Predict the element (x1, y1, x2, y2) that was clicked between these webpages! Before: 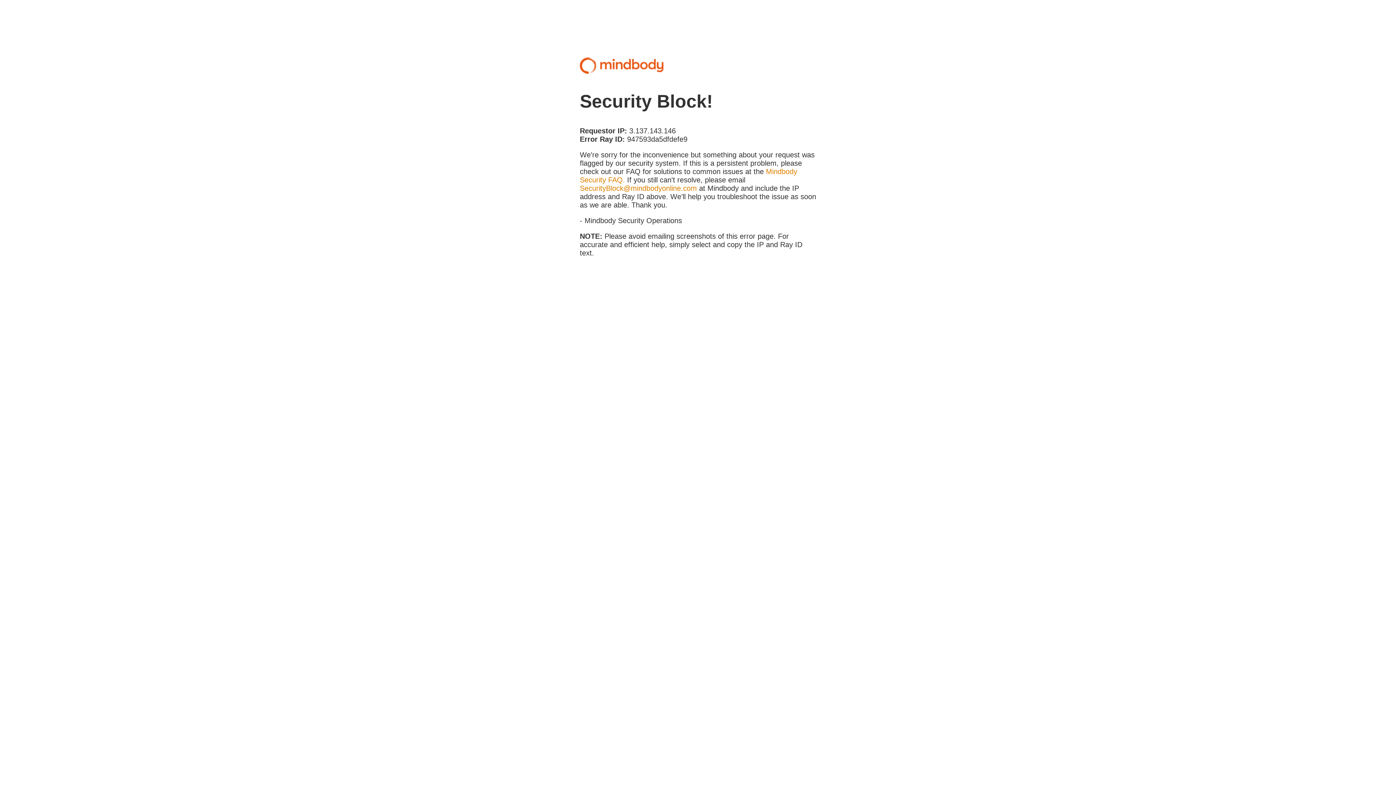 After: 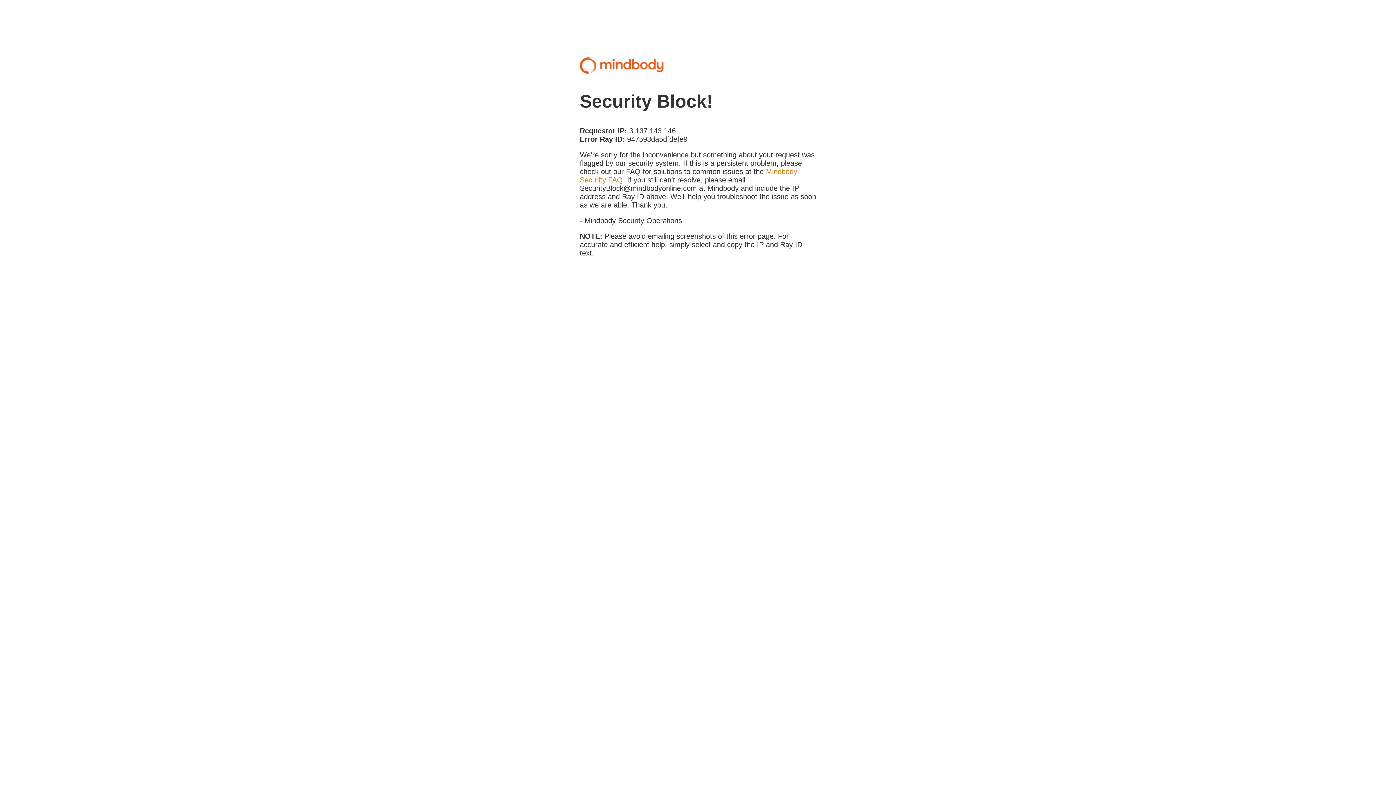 Action: bbox: (580, 184, 697, 192) label: SecurityBlock@mindbodyonline.com